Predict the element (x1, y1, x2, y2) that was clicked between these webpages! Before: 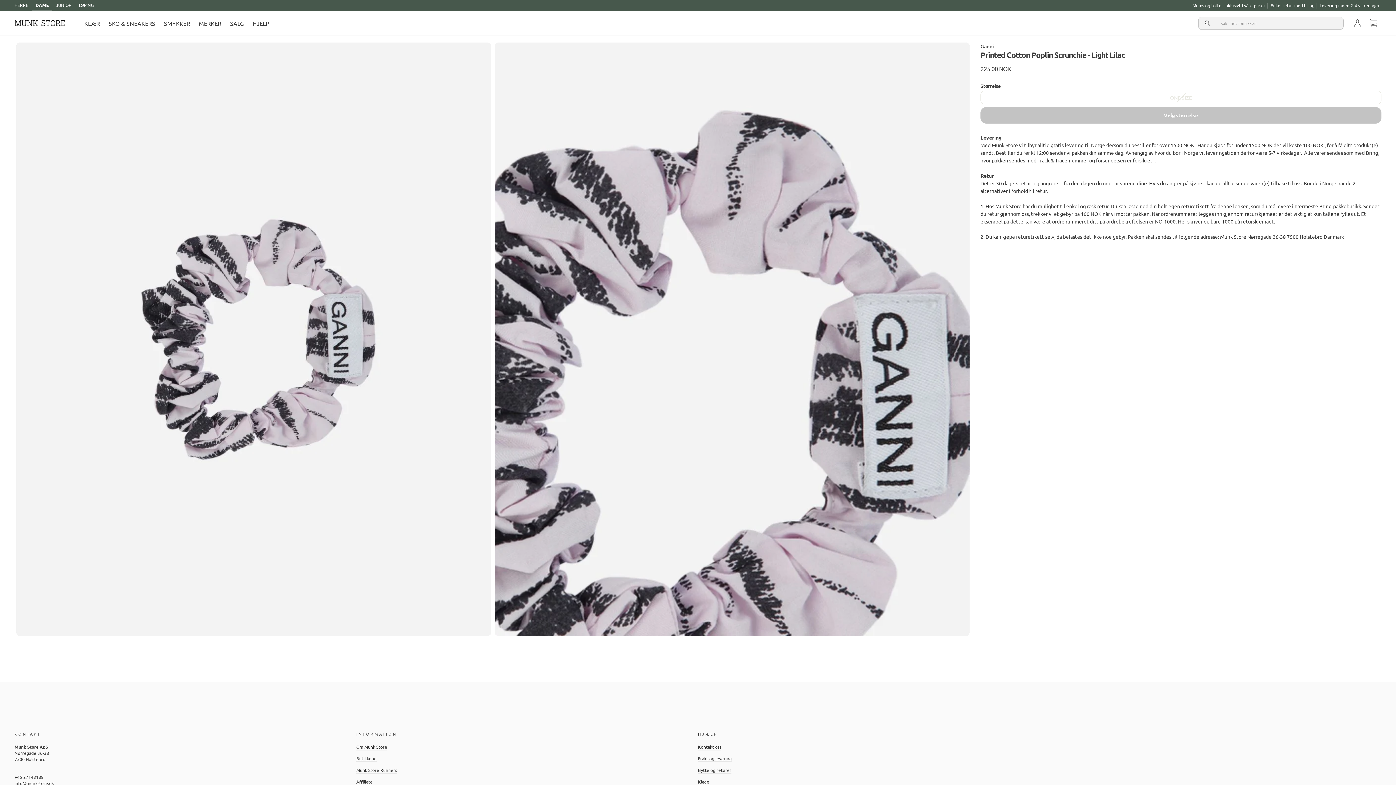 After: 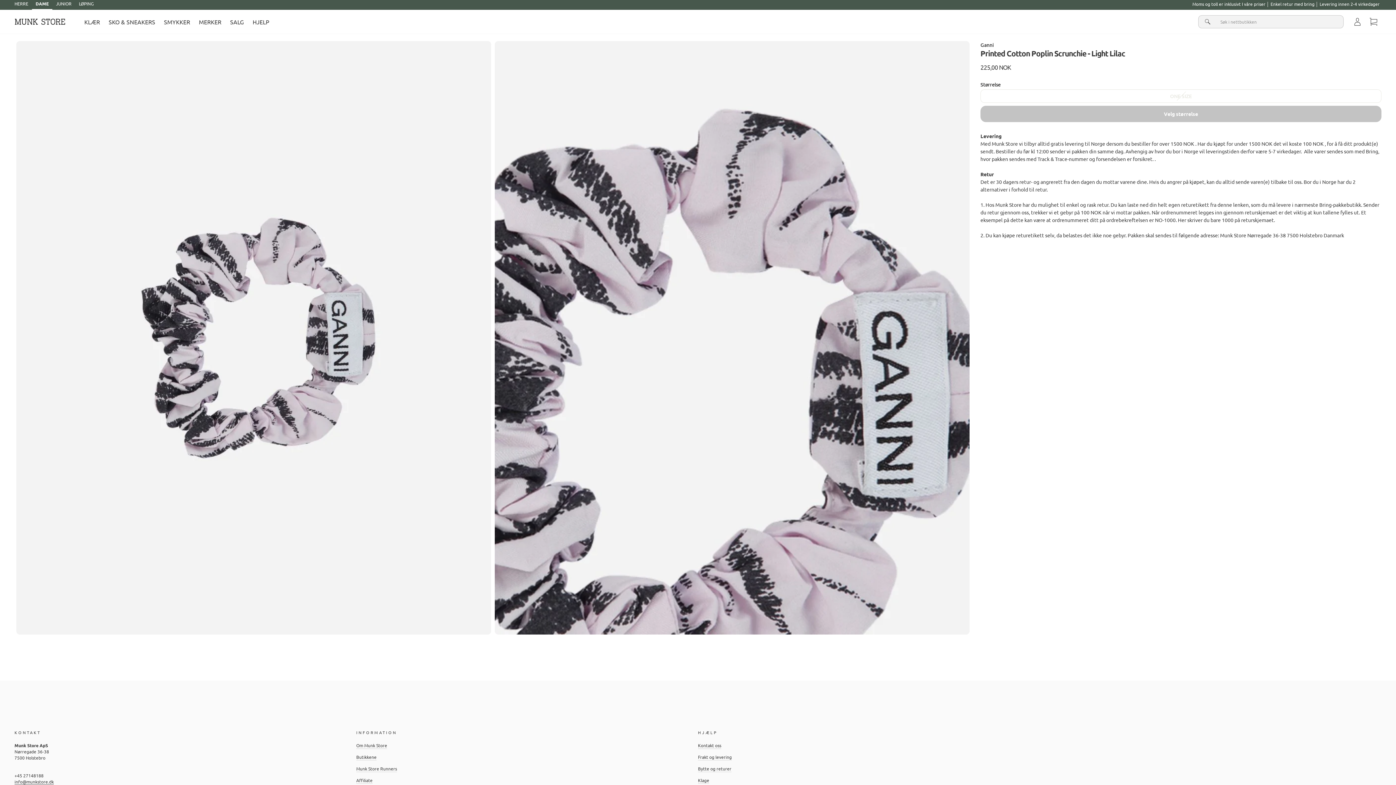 Action: bbox: (14, 780, 53, 787) label: info@munkstore.dk